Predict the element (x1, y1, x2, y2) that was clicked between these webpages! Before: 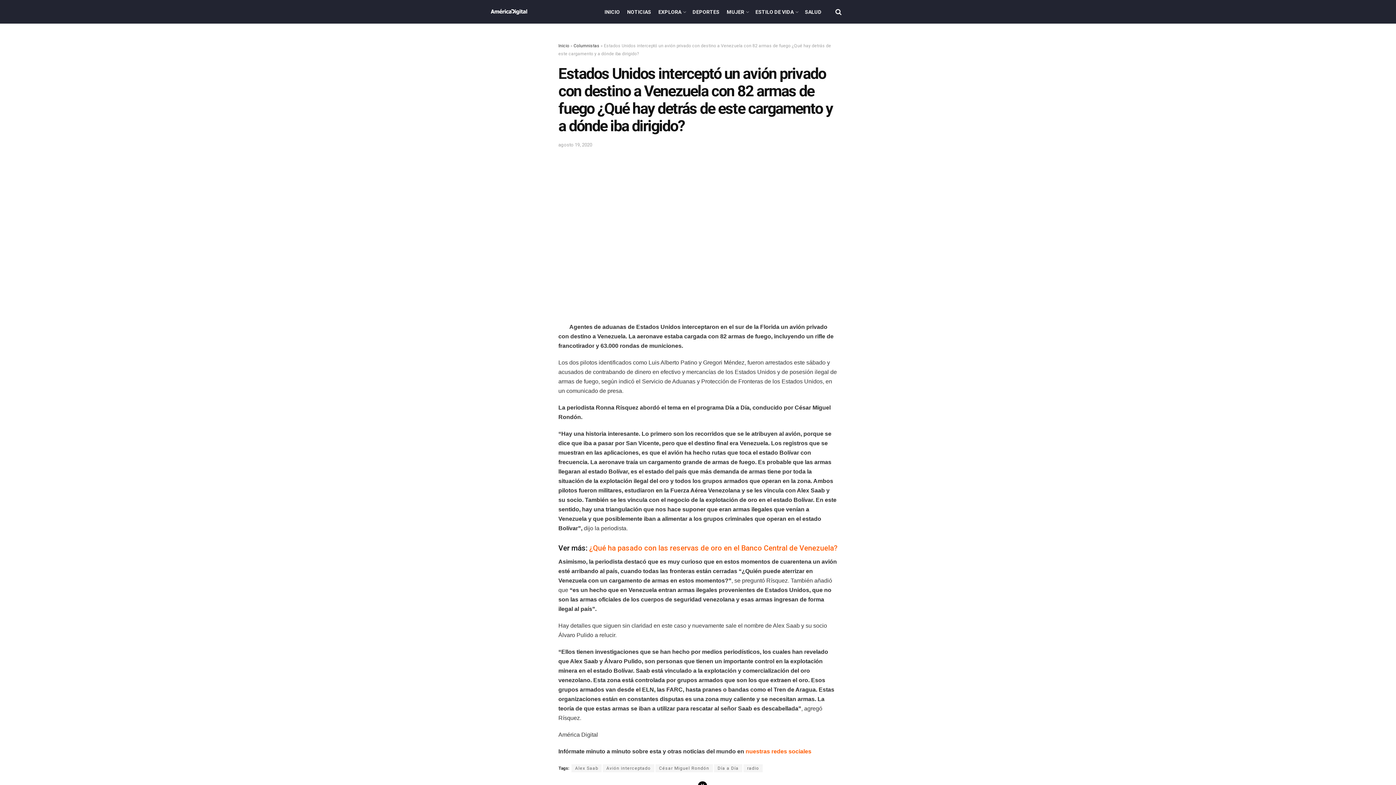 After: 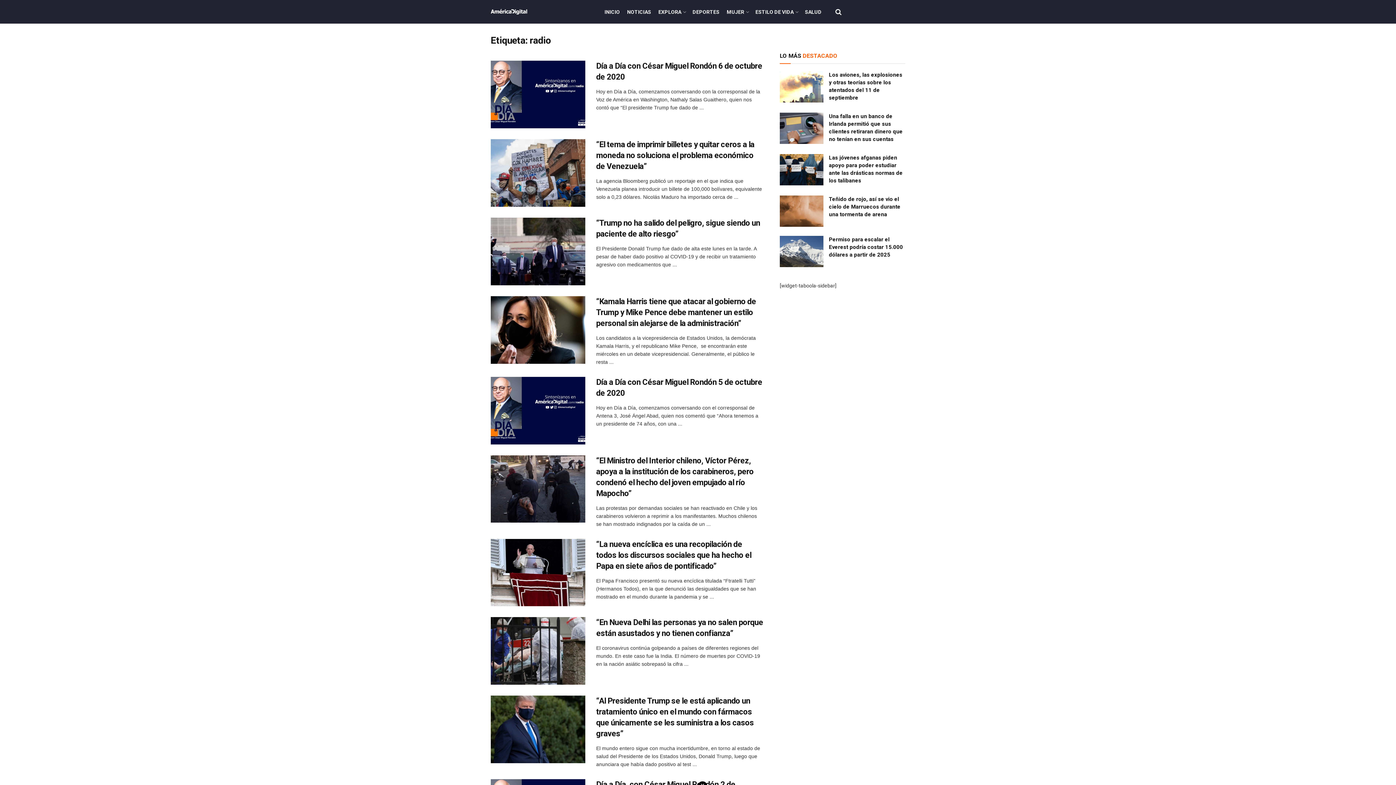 Action: label: radio bbox: (743, 764, 762, 772)